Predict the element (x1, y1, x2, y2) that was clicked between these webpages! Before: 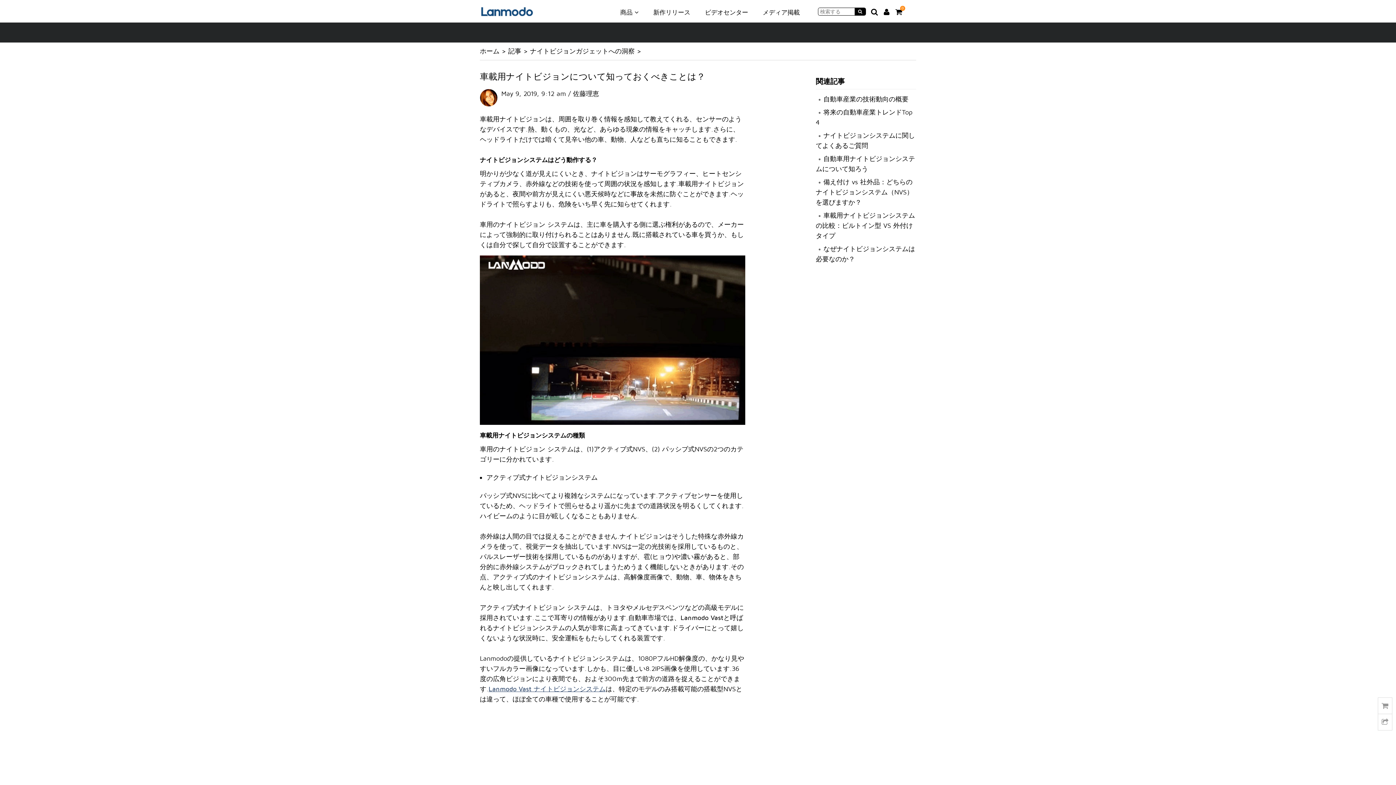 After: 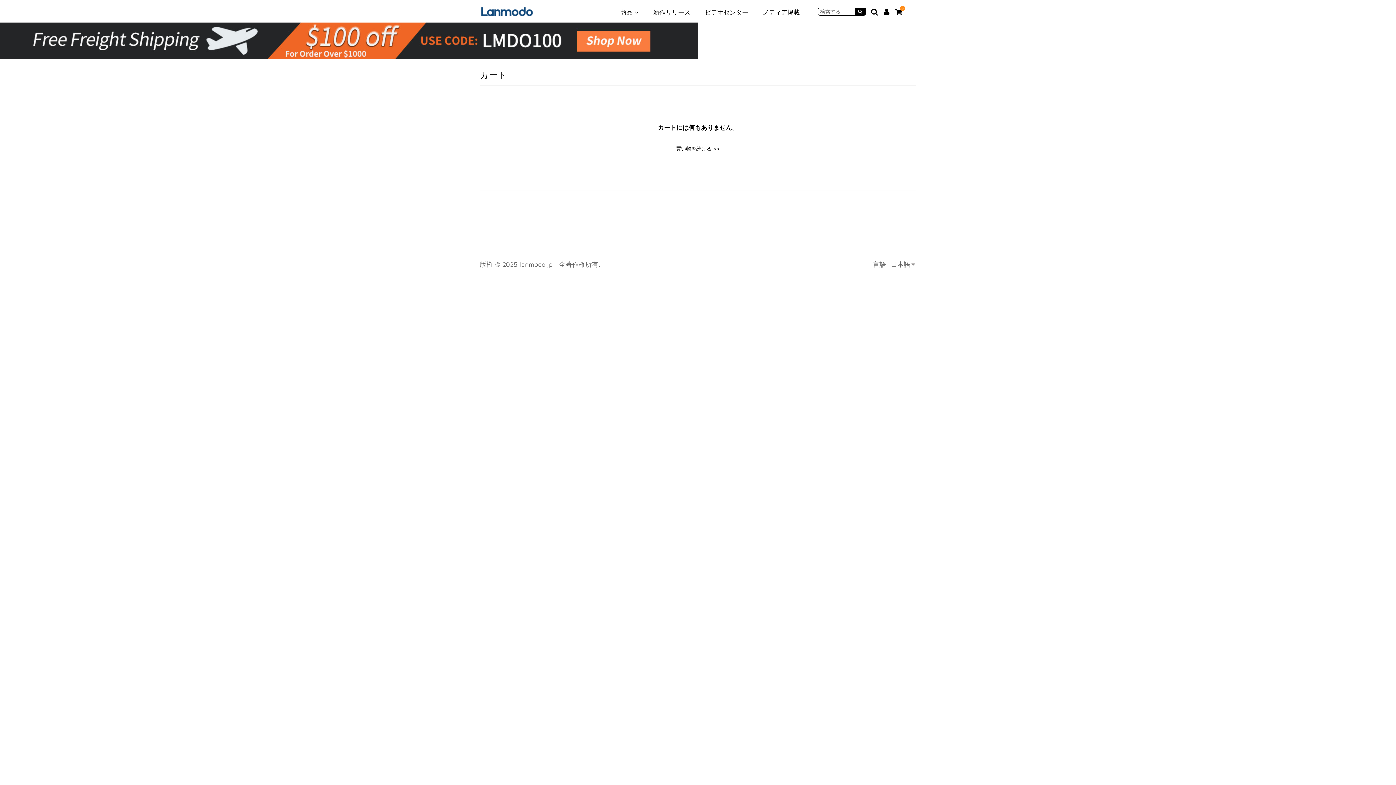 Action: label: 0 bbox: (892, 8, 905, 16)